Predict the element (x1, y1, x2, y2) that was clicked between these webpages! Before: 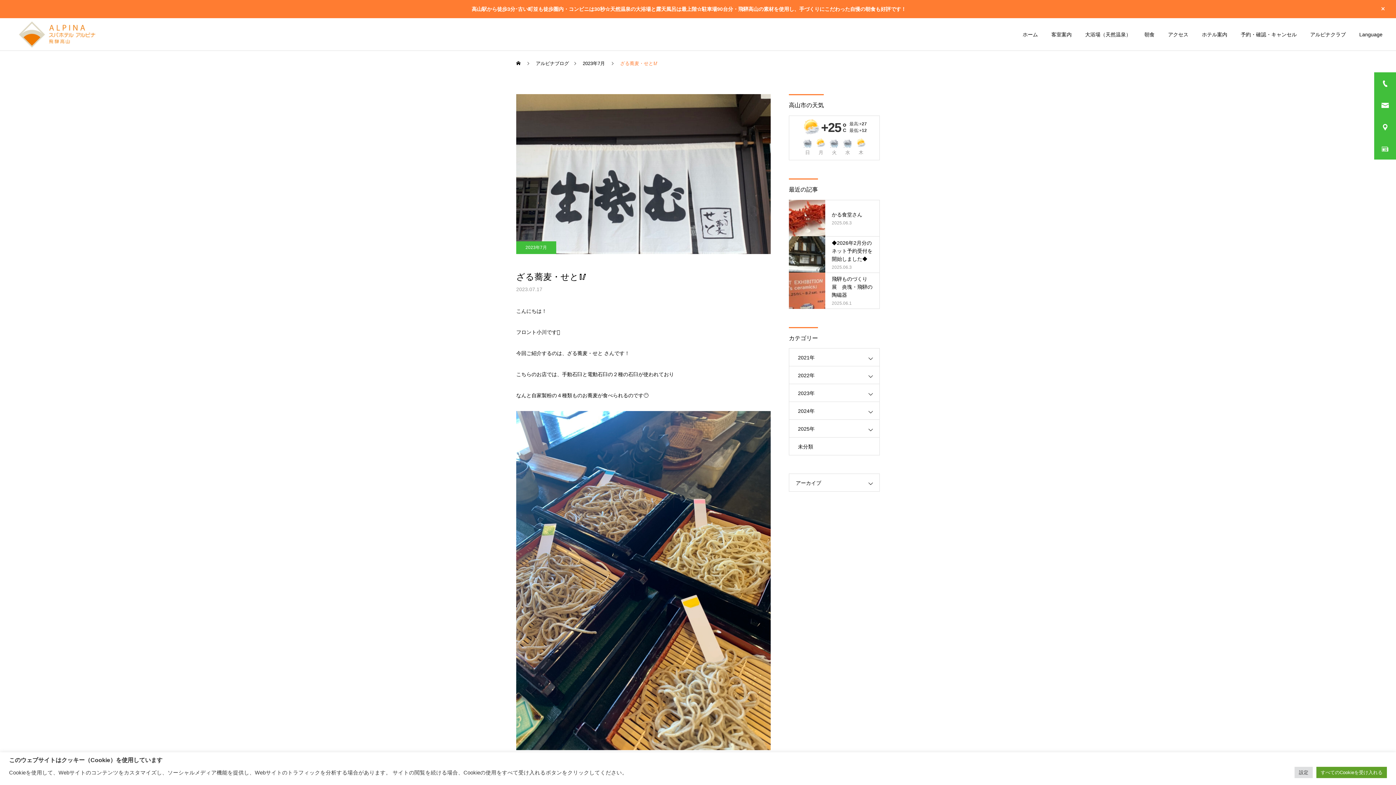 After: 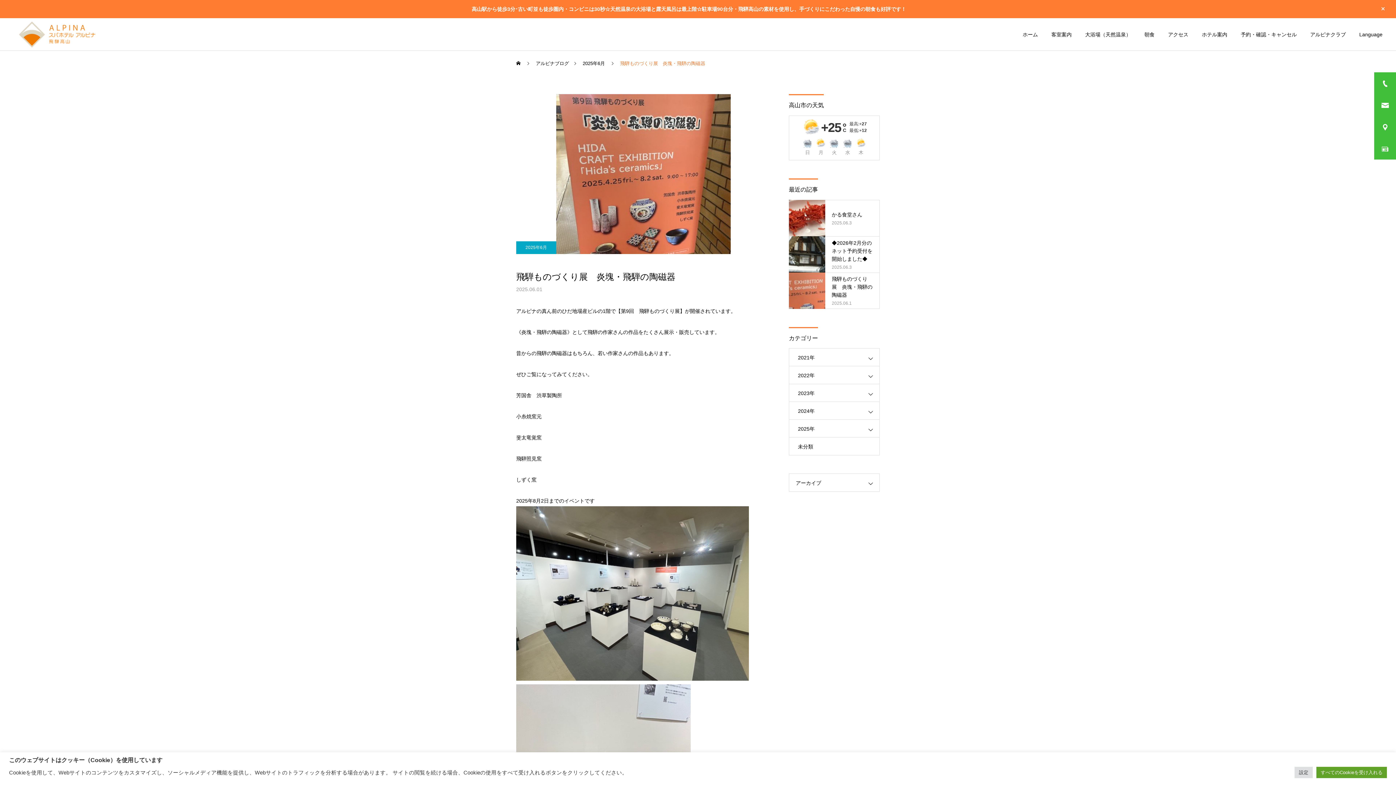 Action: label: 飛騨ものづくり展　炎塊・飛騨の陶磁器

2025.06.1 bbox: (789, 272, 880, 309)